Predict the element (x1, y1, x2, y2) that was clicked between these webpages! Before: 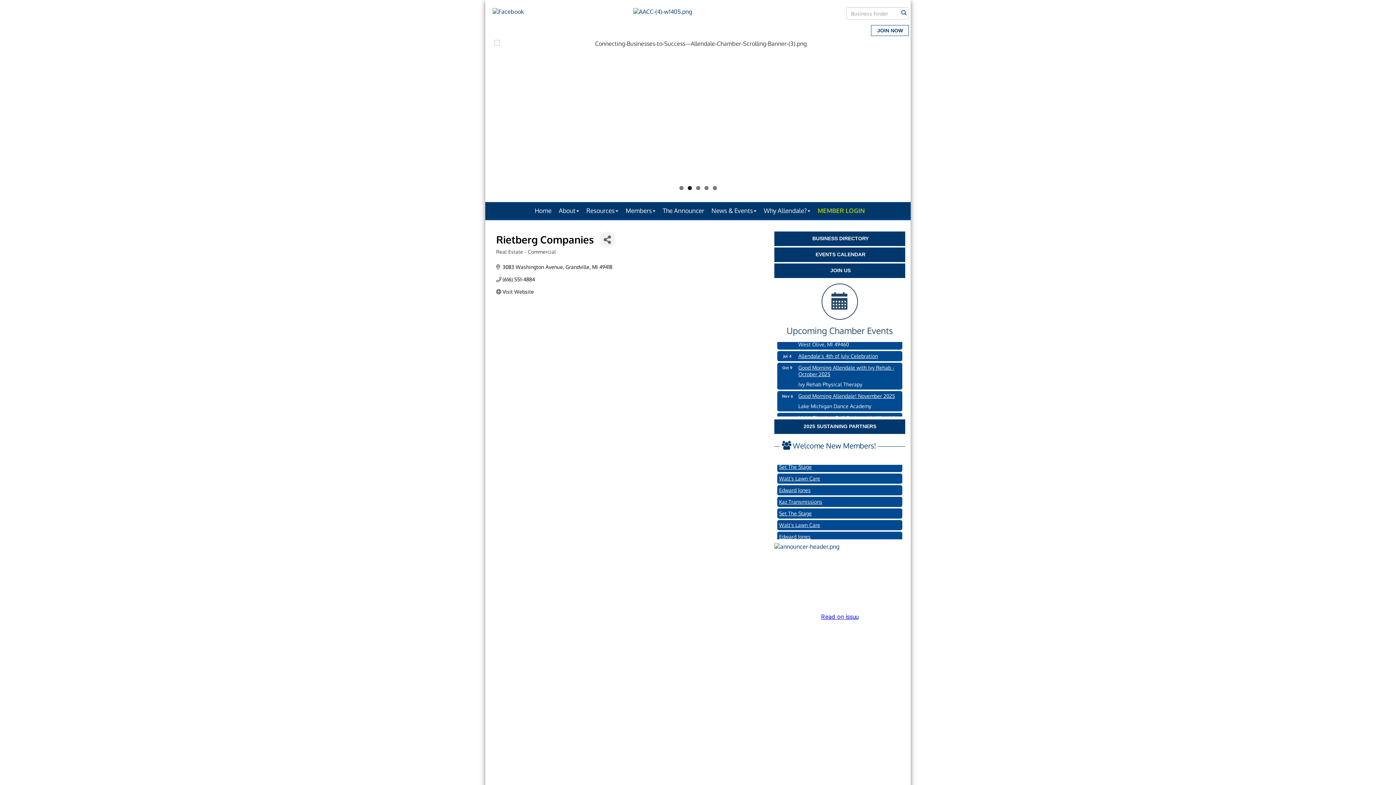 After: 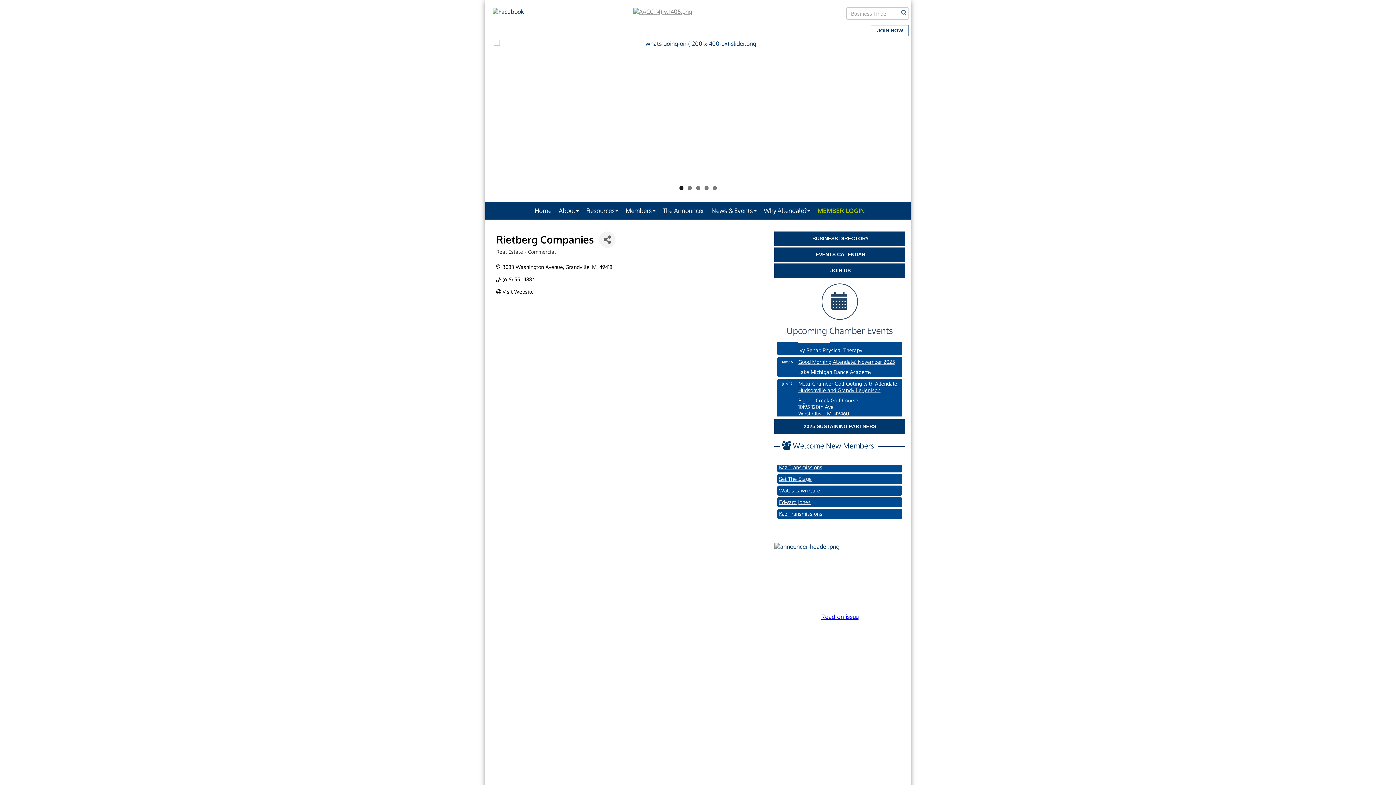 Action: bbox: (633, 7, 692, 14)